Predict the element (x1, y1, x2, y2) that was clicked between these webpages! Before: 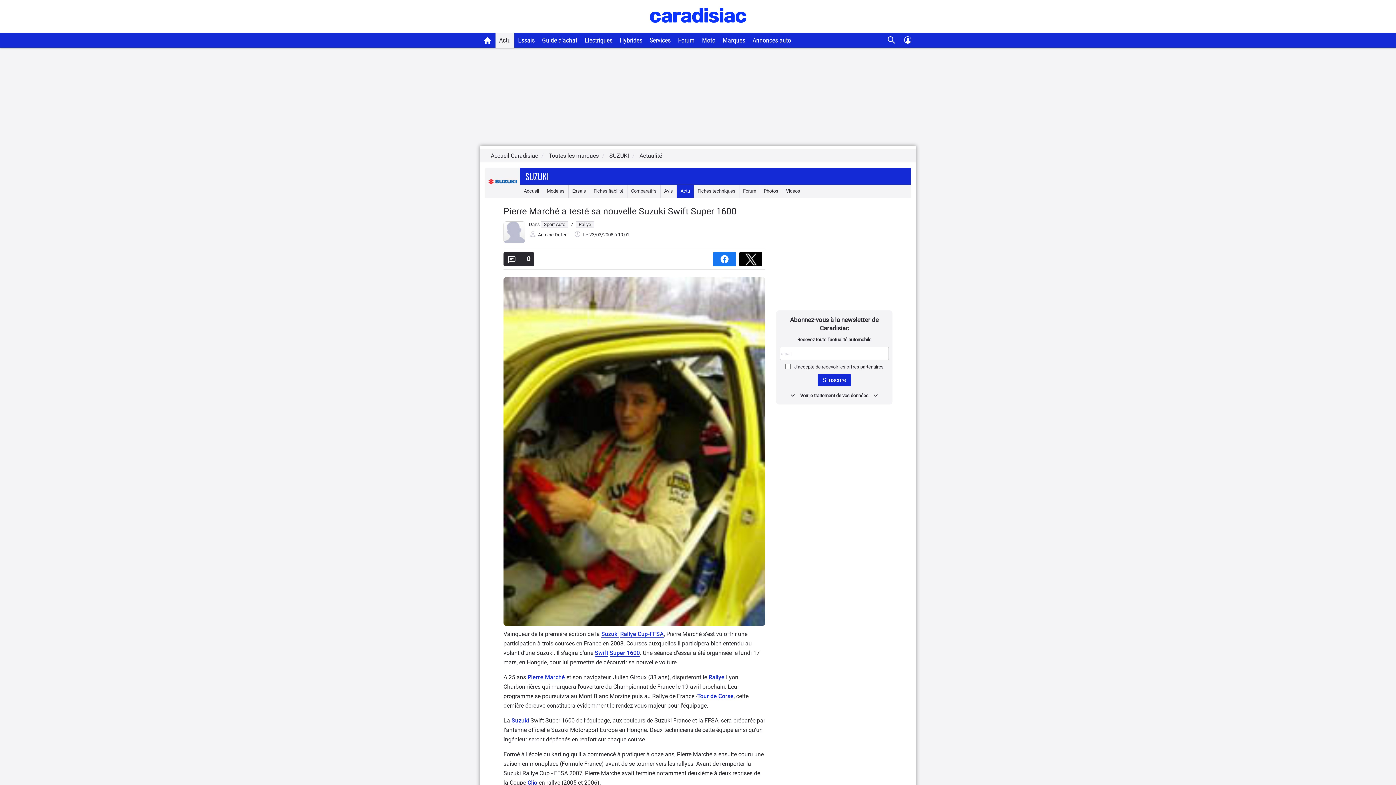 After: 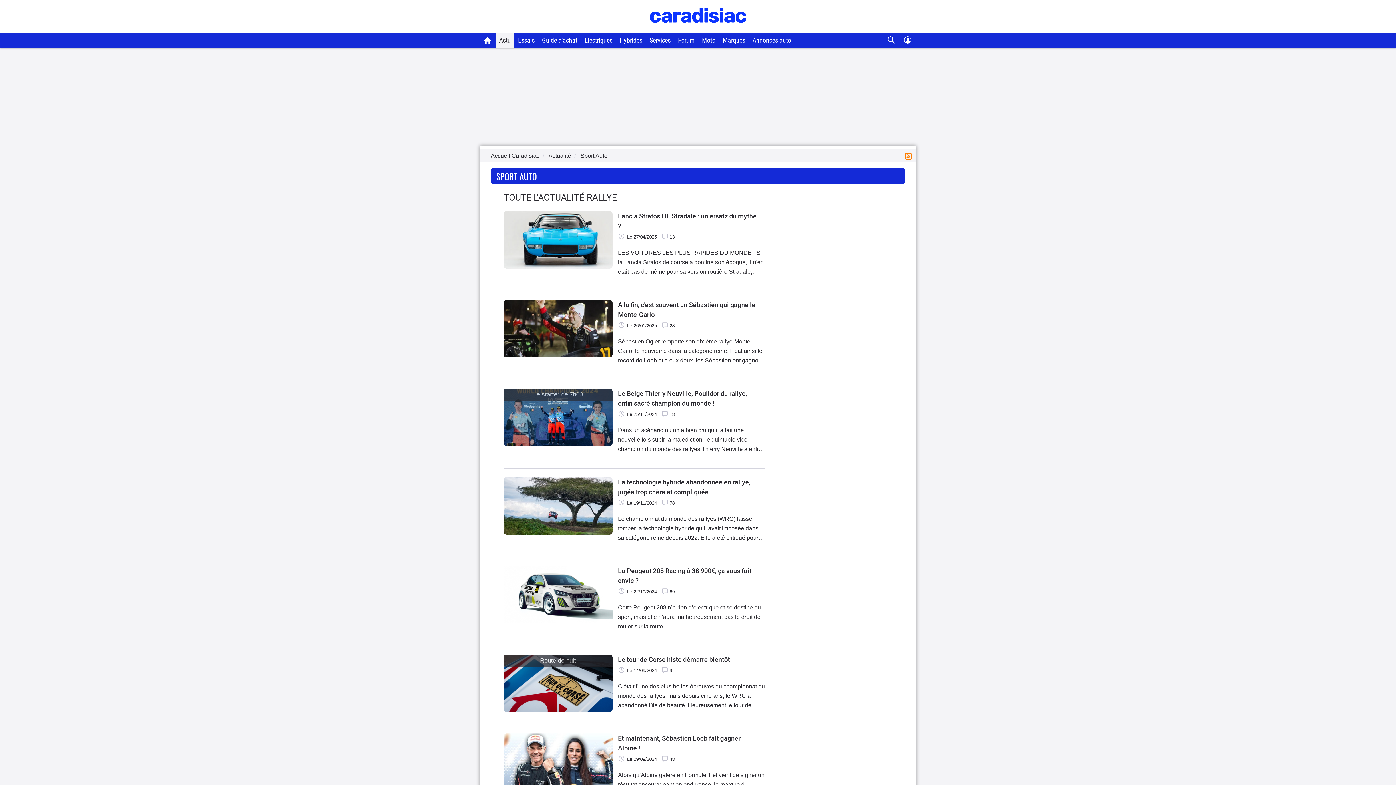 Action: bbox: (576, 221, 594, 227) label: Rallye